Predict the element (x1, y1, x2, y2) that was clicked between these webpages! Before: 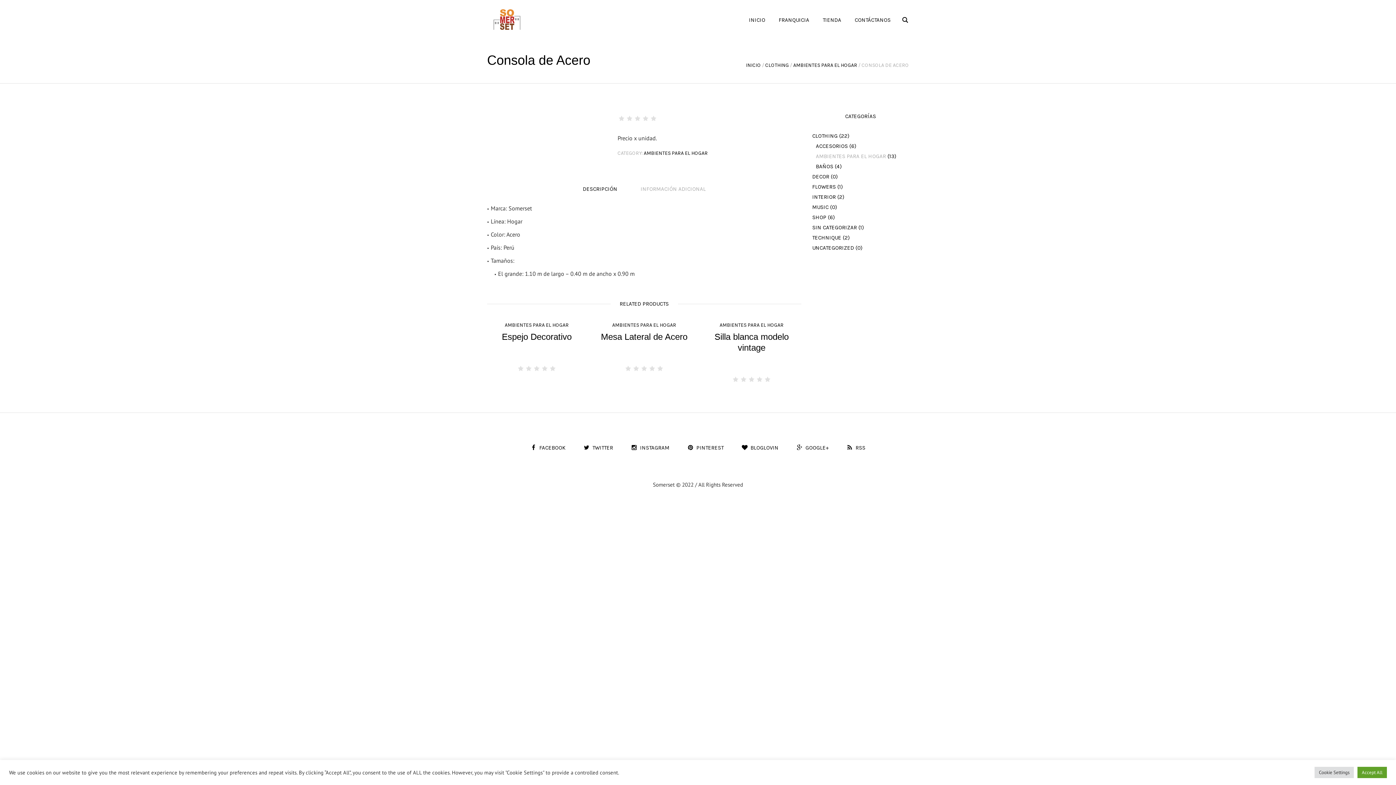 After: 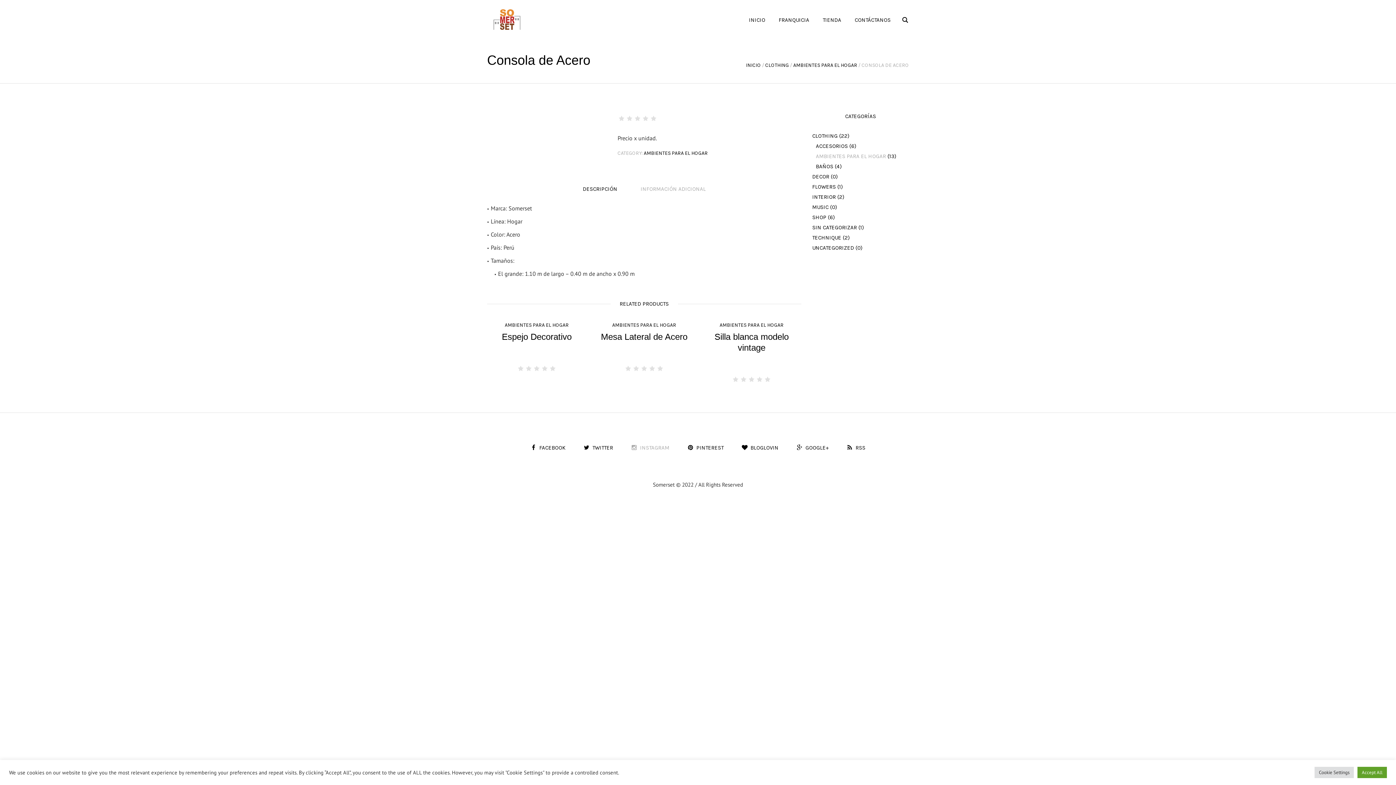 Action: label: INSTAGRAM bbox: (631, 442, 669, 452)